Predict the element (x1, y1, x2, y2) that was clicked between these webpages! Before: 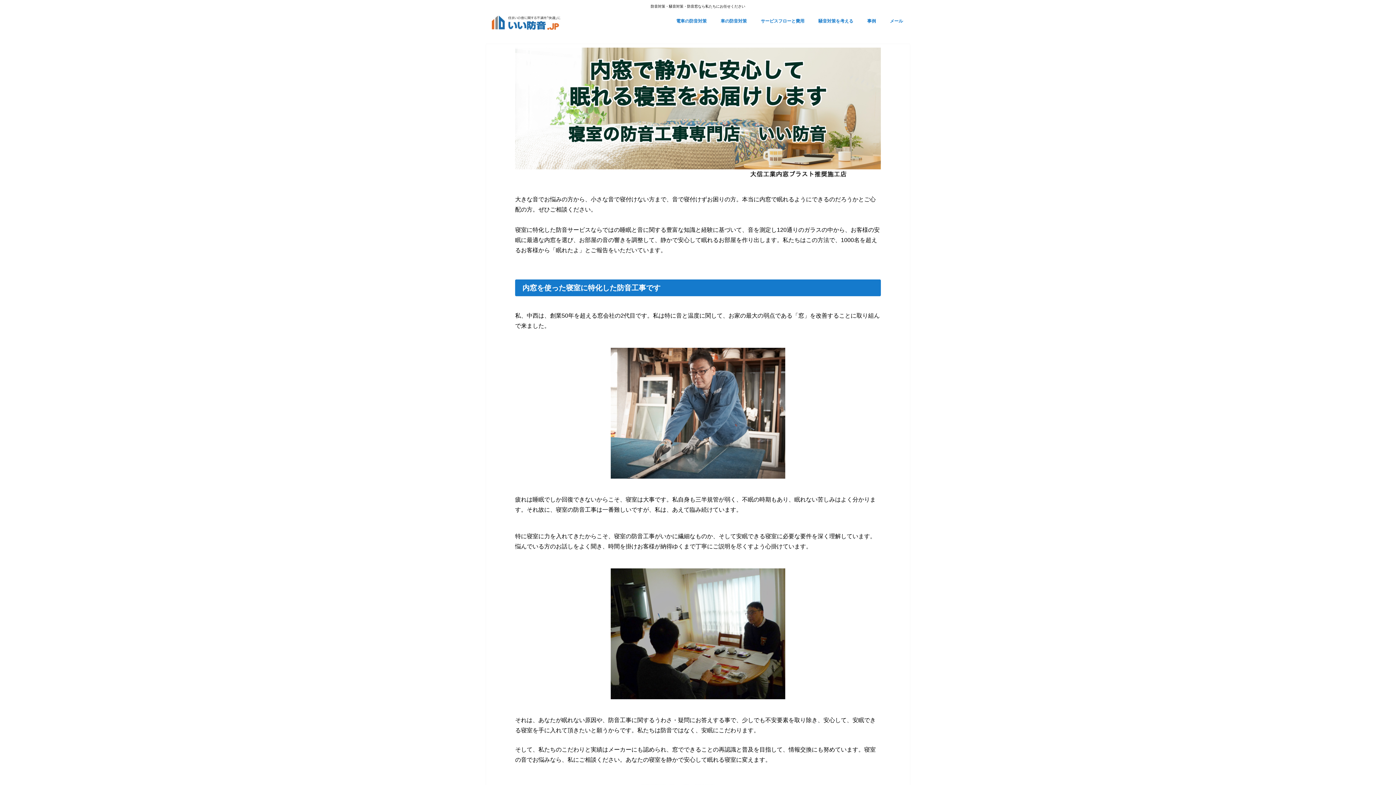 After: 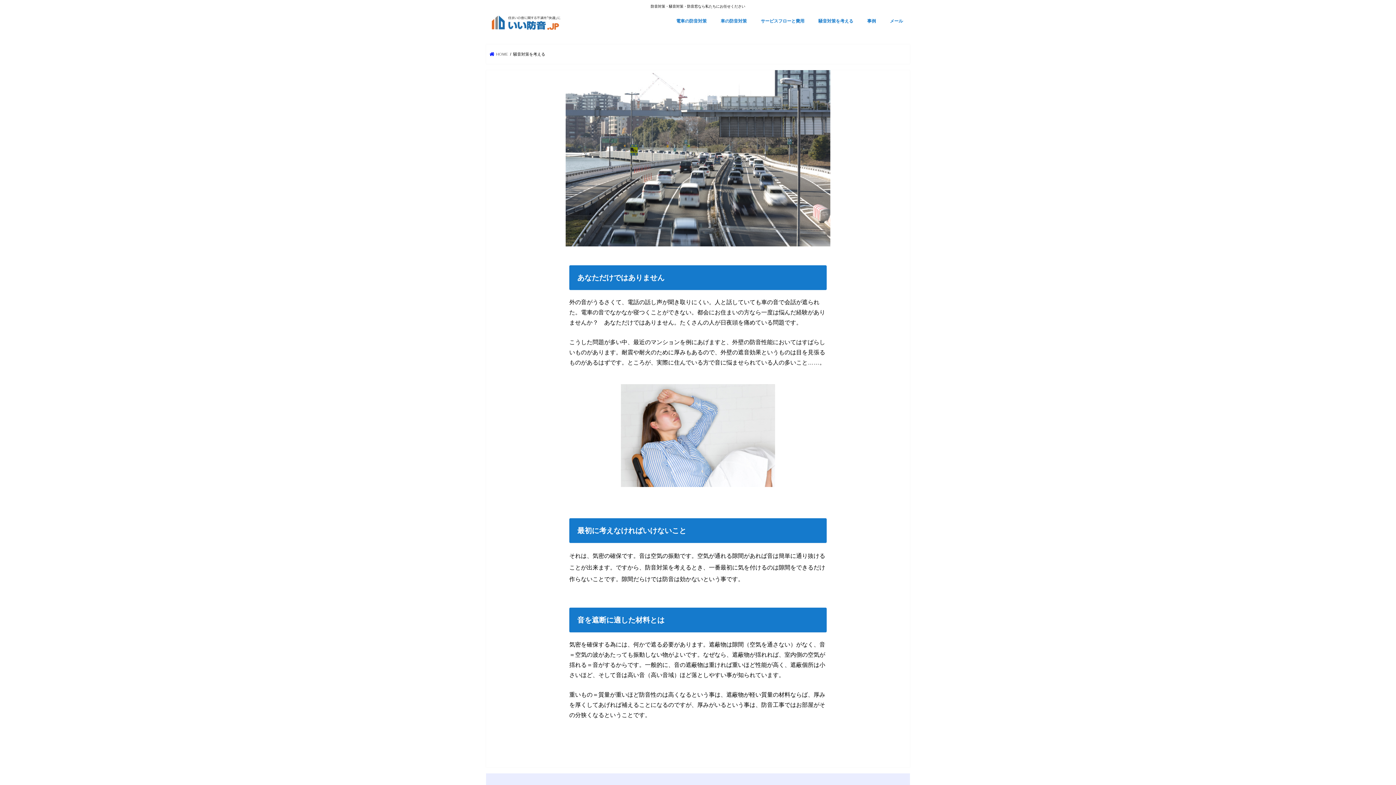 Action: label: 騒音対策を考える bbox: (811, 13, 860, 28)